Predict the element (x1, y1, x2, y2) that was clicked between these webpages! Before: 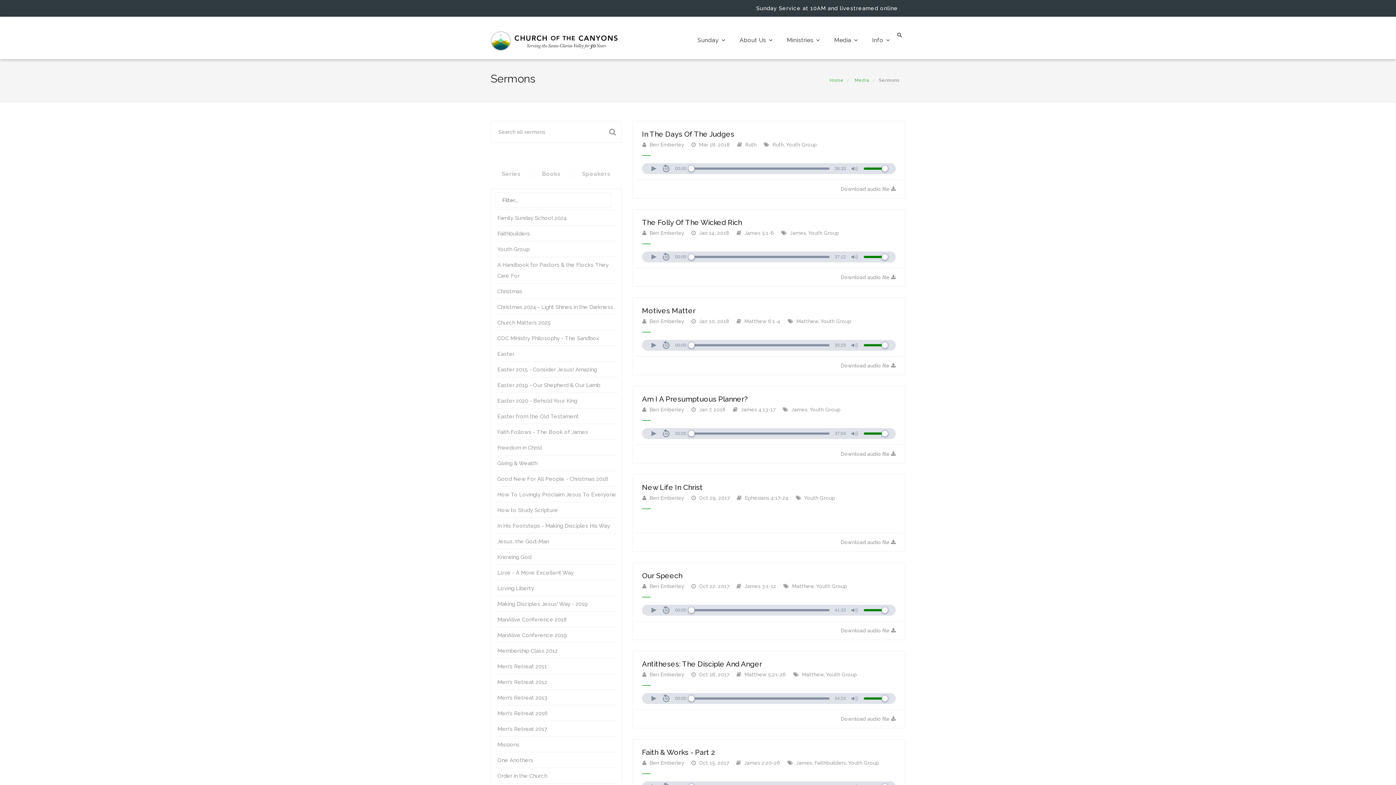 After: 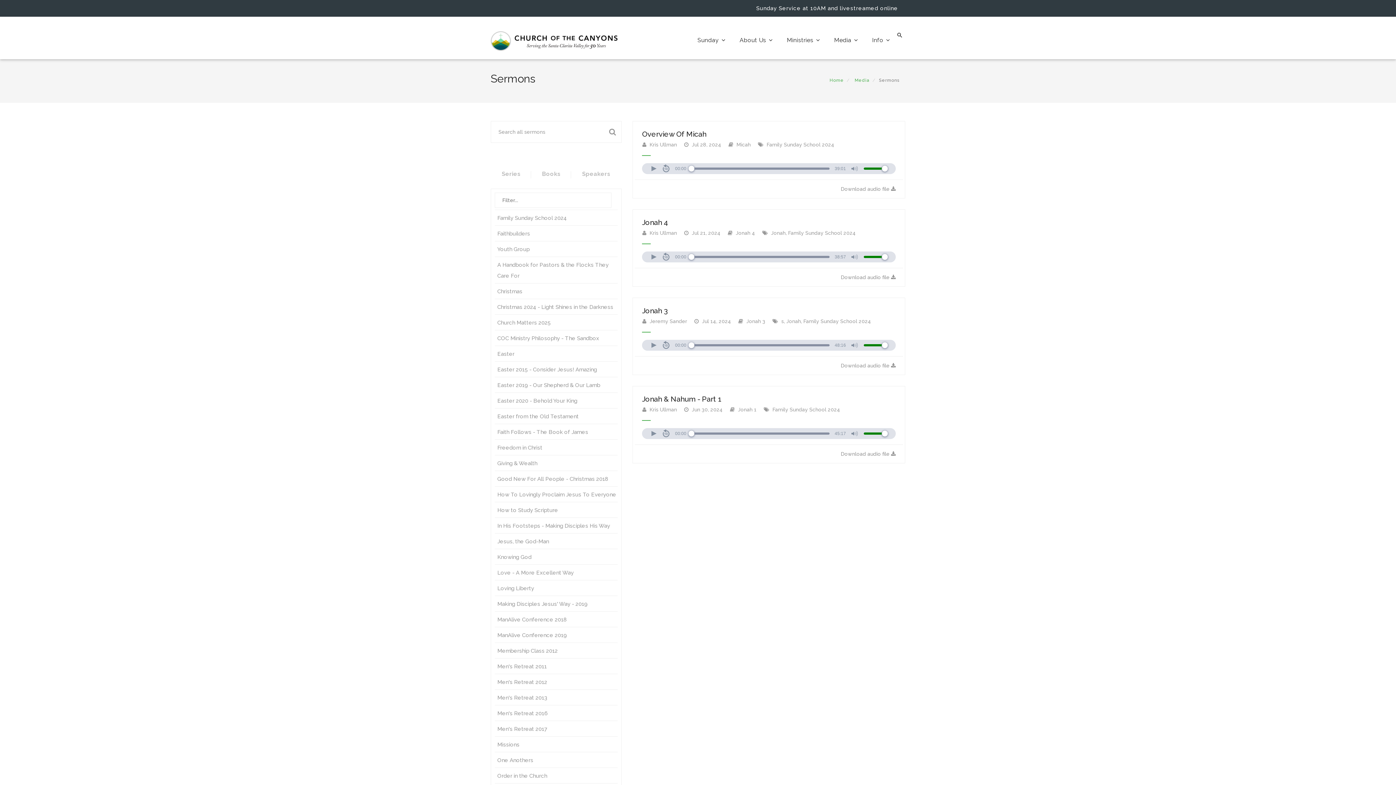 Action: bbox: (494, 212, 617, 223) label: Family Sunday School 2024